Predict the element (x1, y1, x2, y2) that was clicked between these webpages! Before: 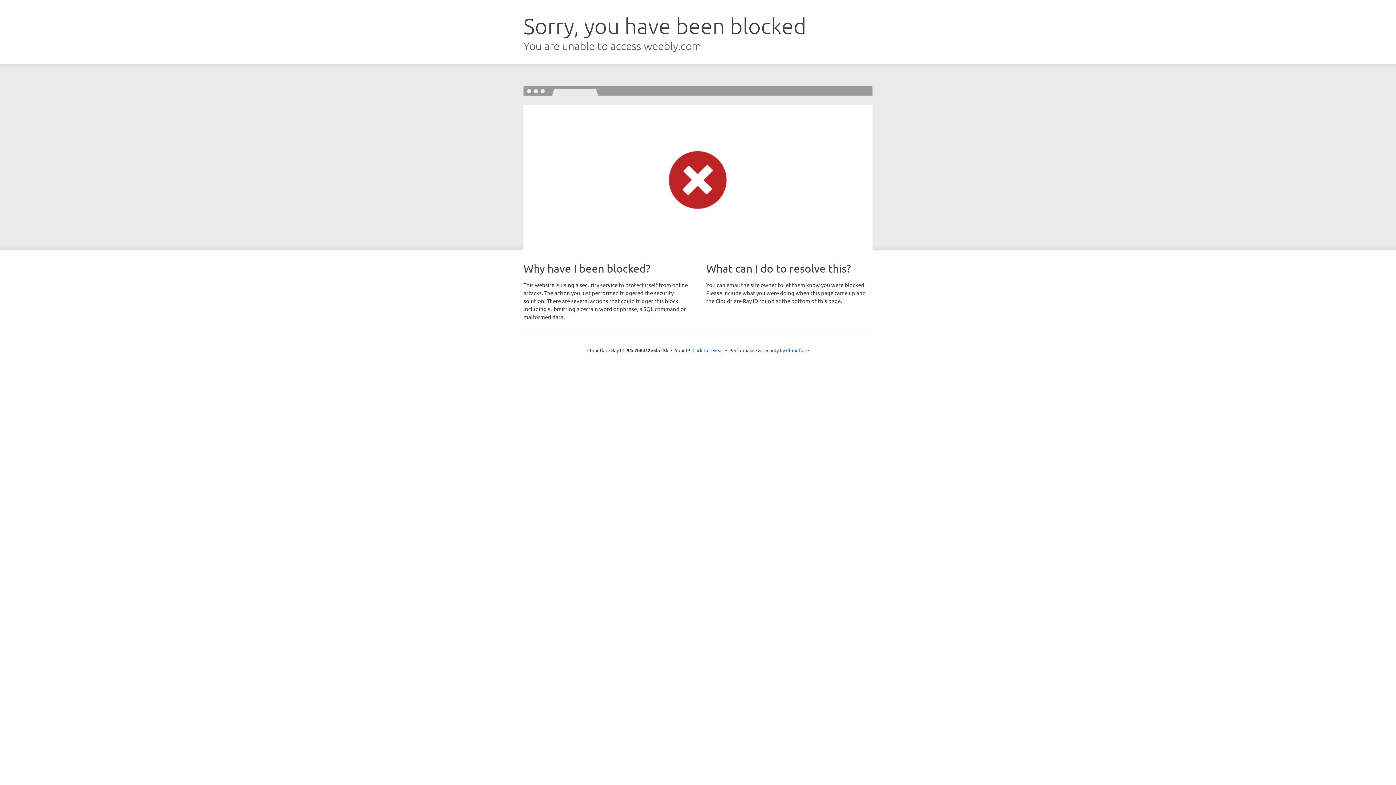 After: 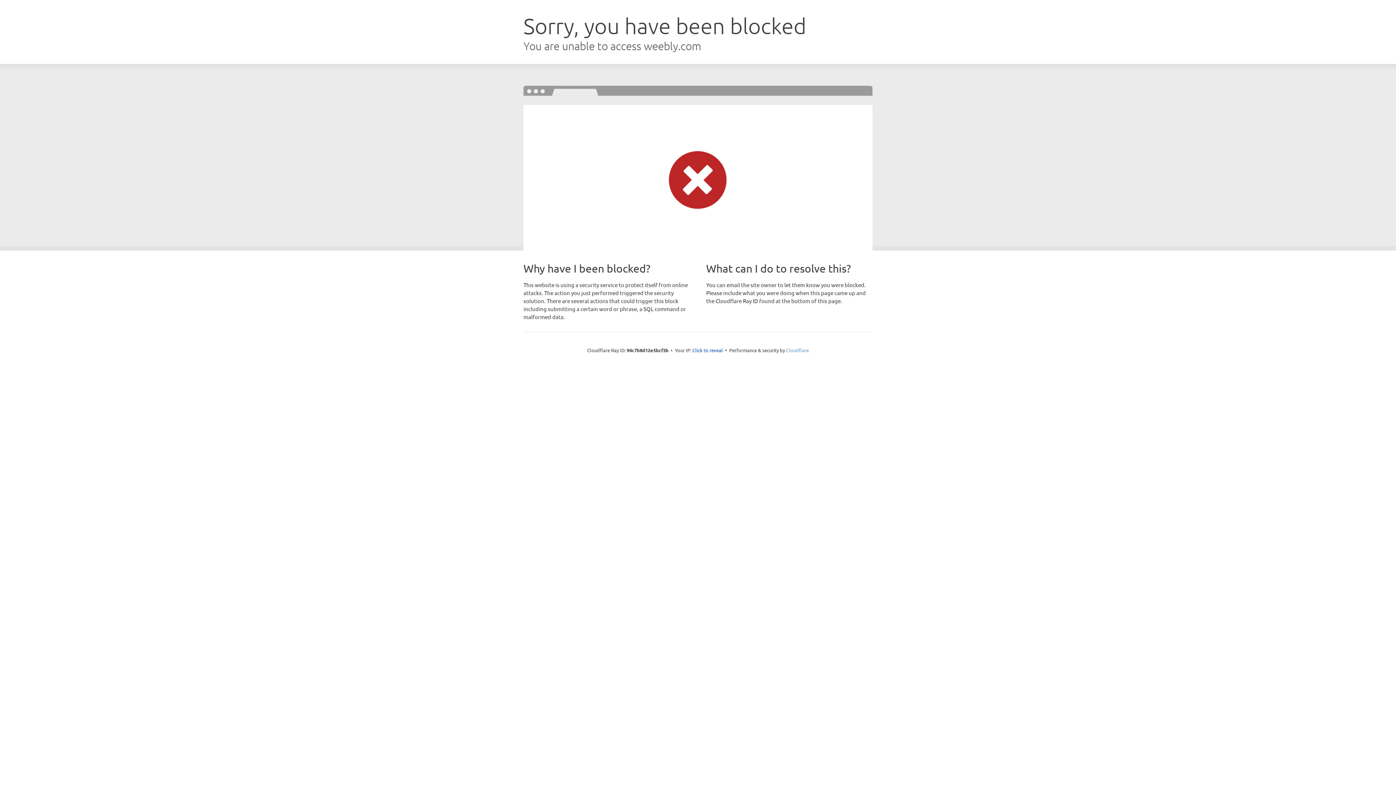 Action: bbox: (786, 347, 809, 353) label: Cloudflare